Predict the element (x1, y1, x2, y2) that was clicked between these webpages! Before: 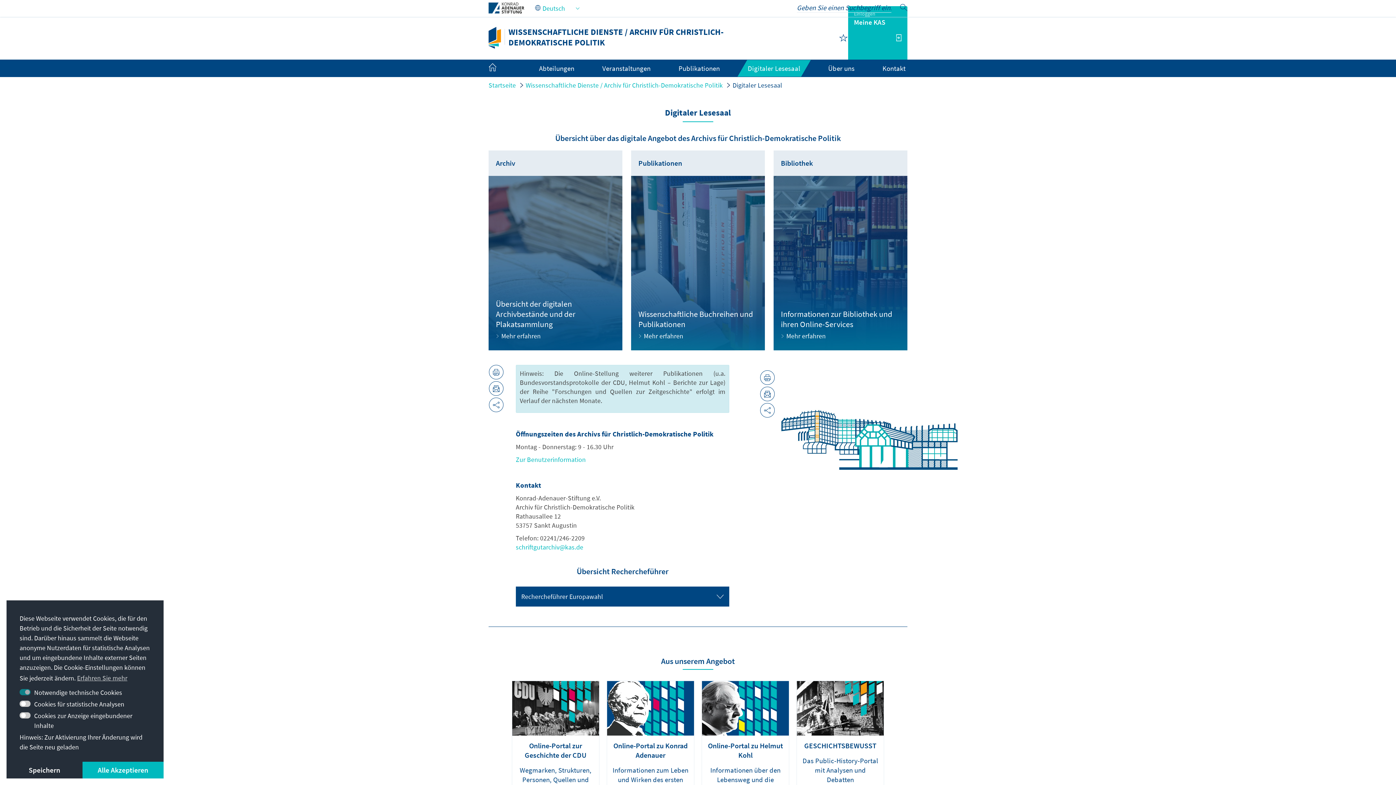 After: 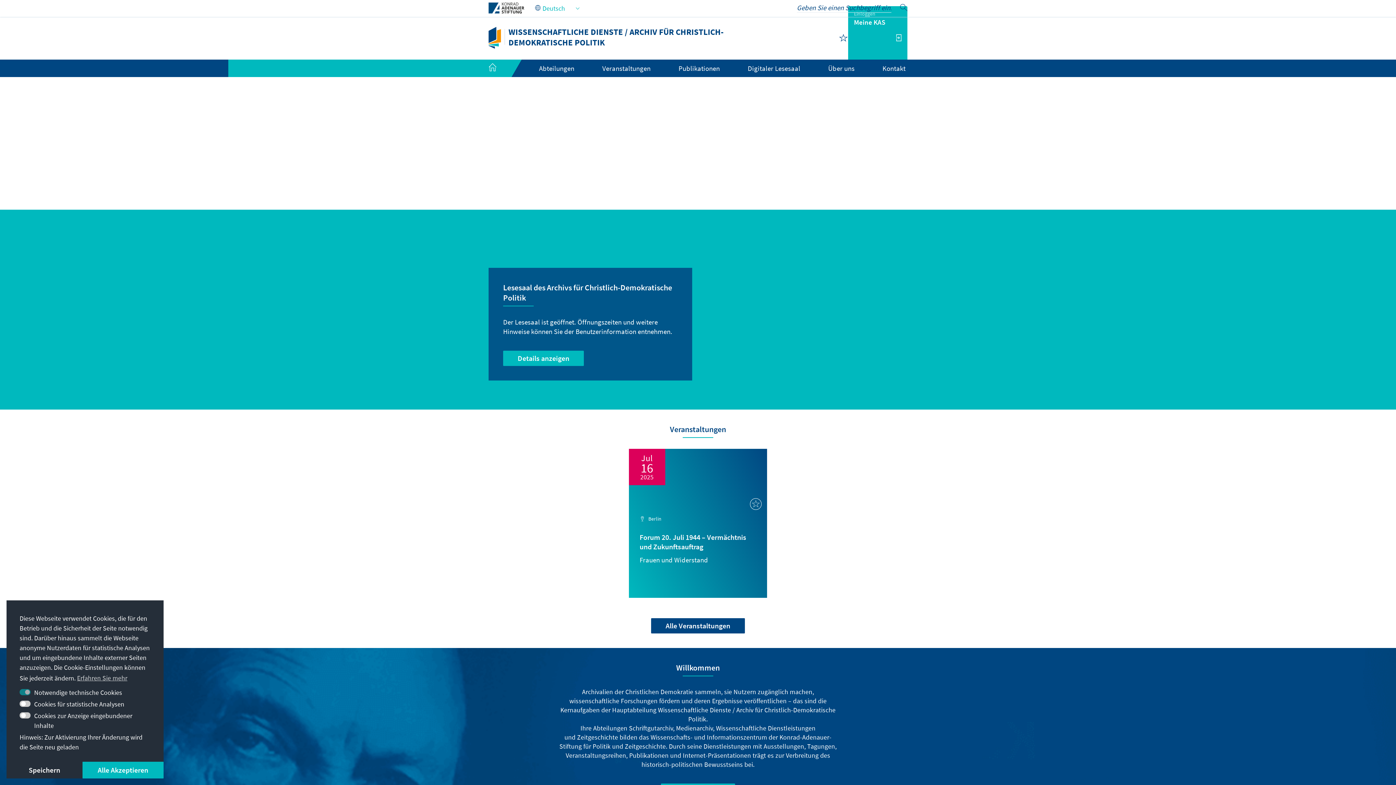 Action: bbox: (488, 32, 500, 41)